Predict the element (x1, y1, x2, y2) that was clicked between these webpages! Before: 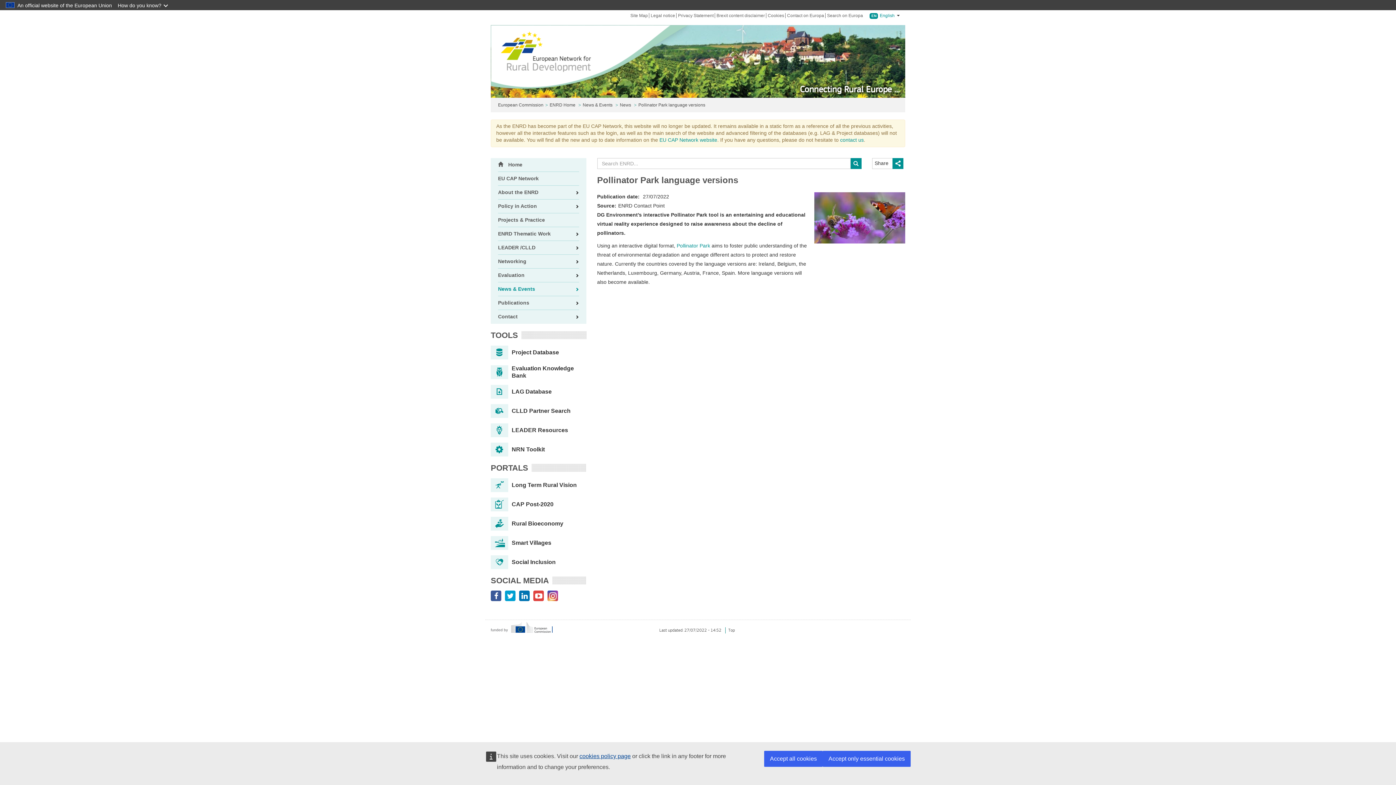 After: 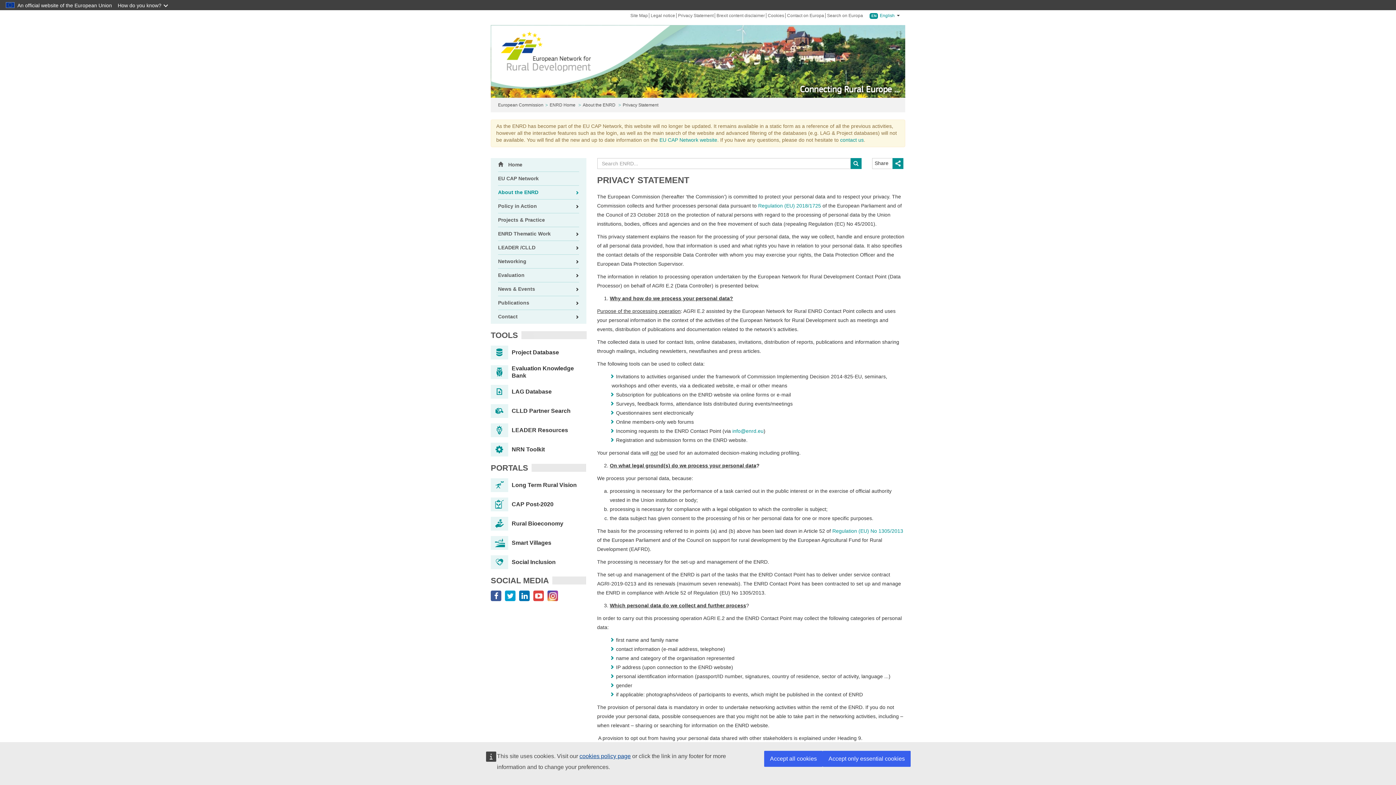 Action: label: Privacy Statement bbox: (677, 13, 715, 18)